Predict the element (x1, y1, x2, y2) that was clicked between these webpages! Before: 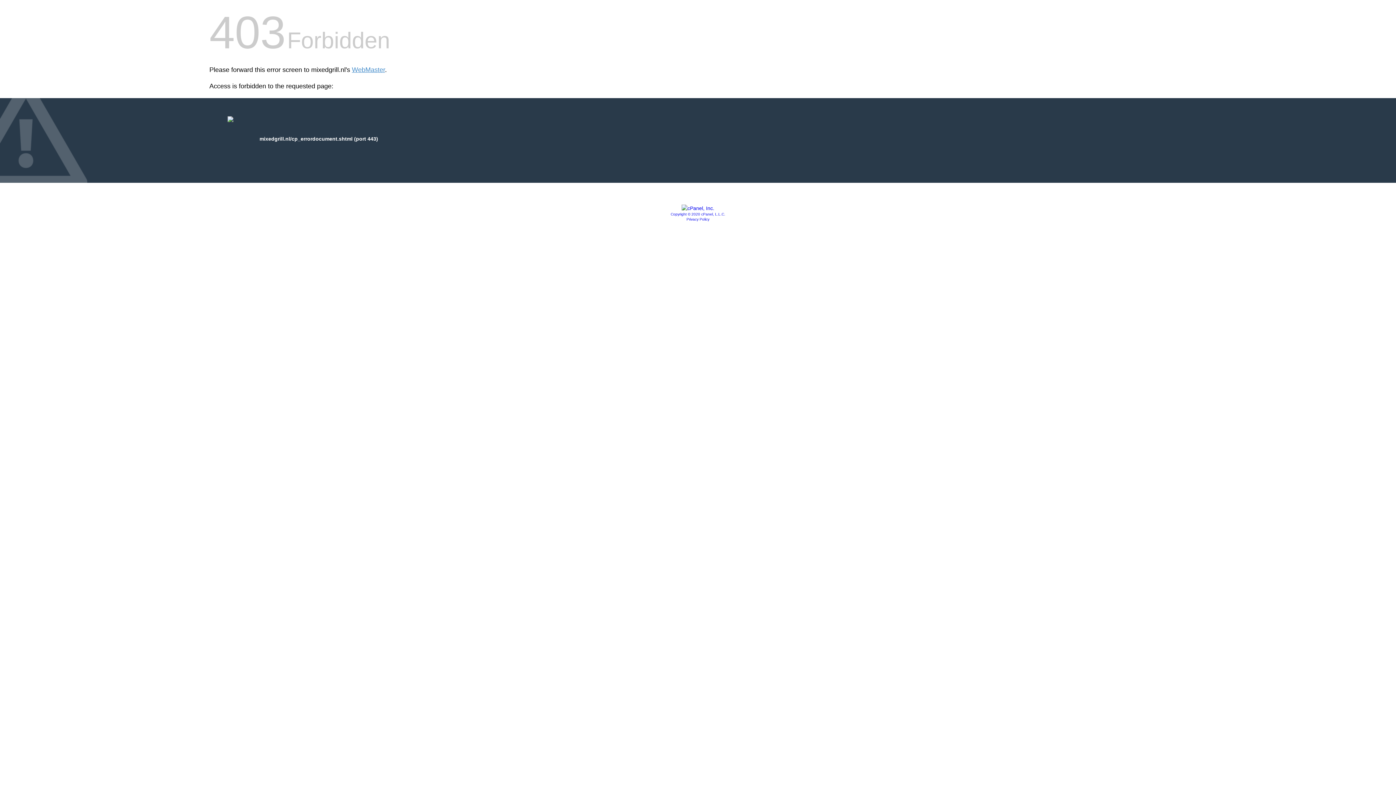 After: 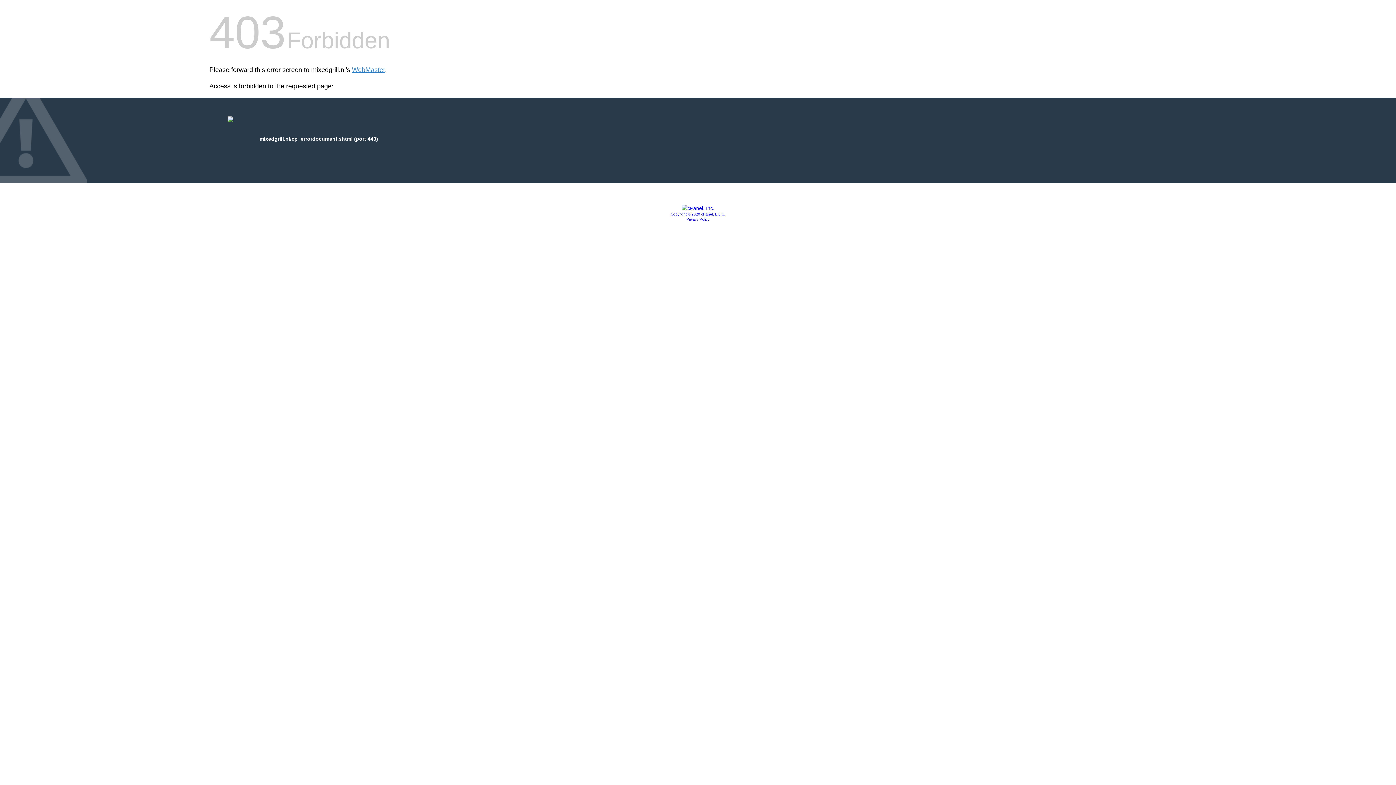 Action: label: Copyright © 2020 cPanel, L.L.C. bbox: (670, 212, 725, 216)